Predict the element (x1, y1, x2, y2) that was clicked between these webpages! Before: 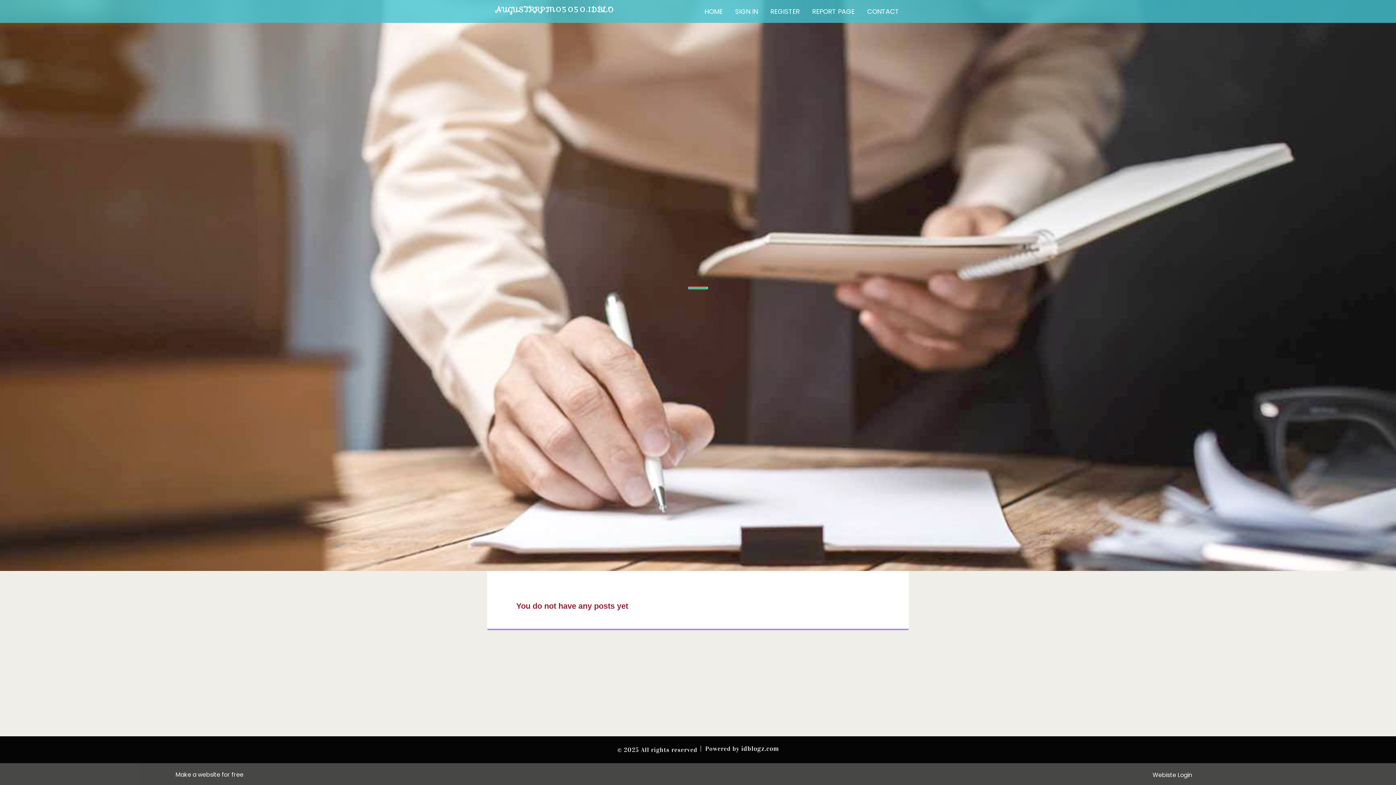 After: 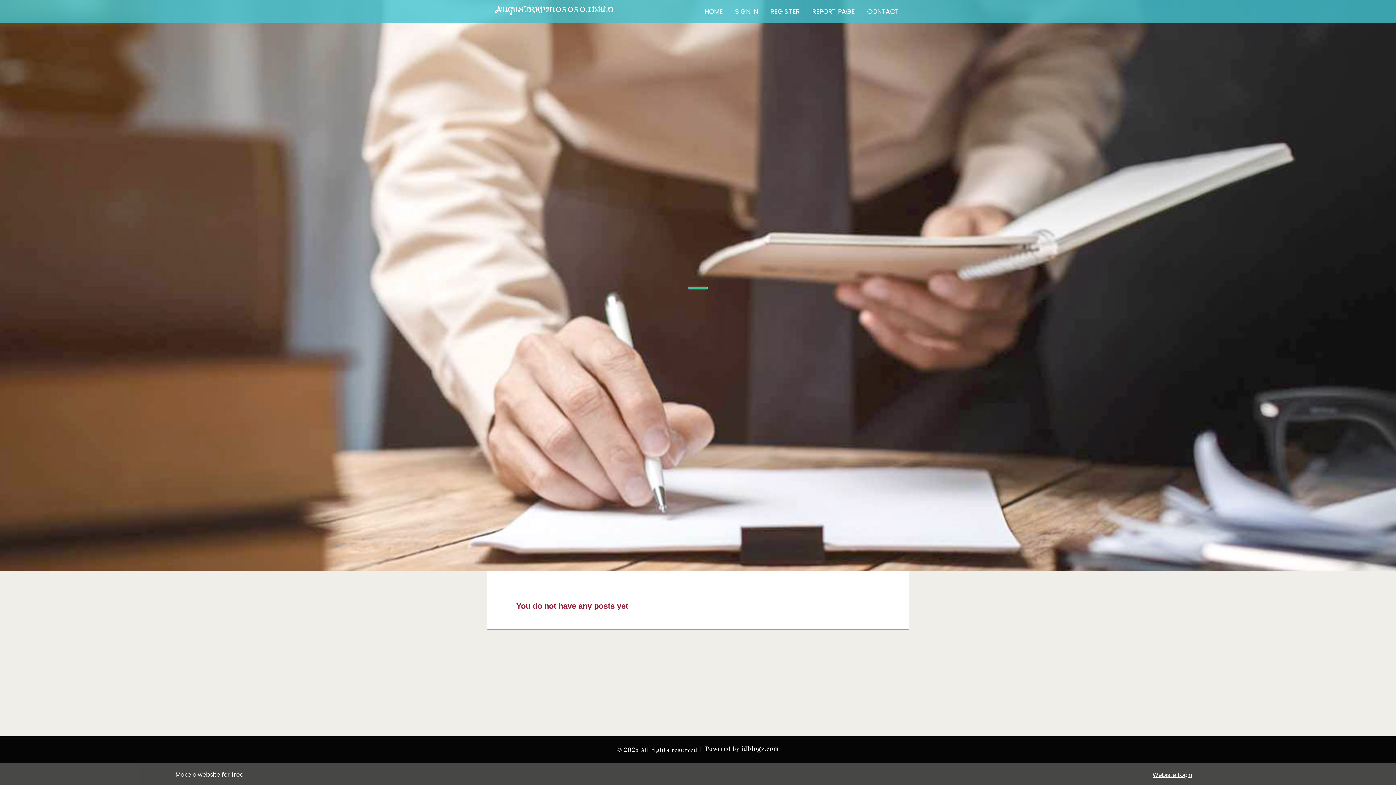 Action: label: Webiste Login bbox: (1147, 770, 1197, 778)